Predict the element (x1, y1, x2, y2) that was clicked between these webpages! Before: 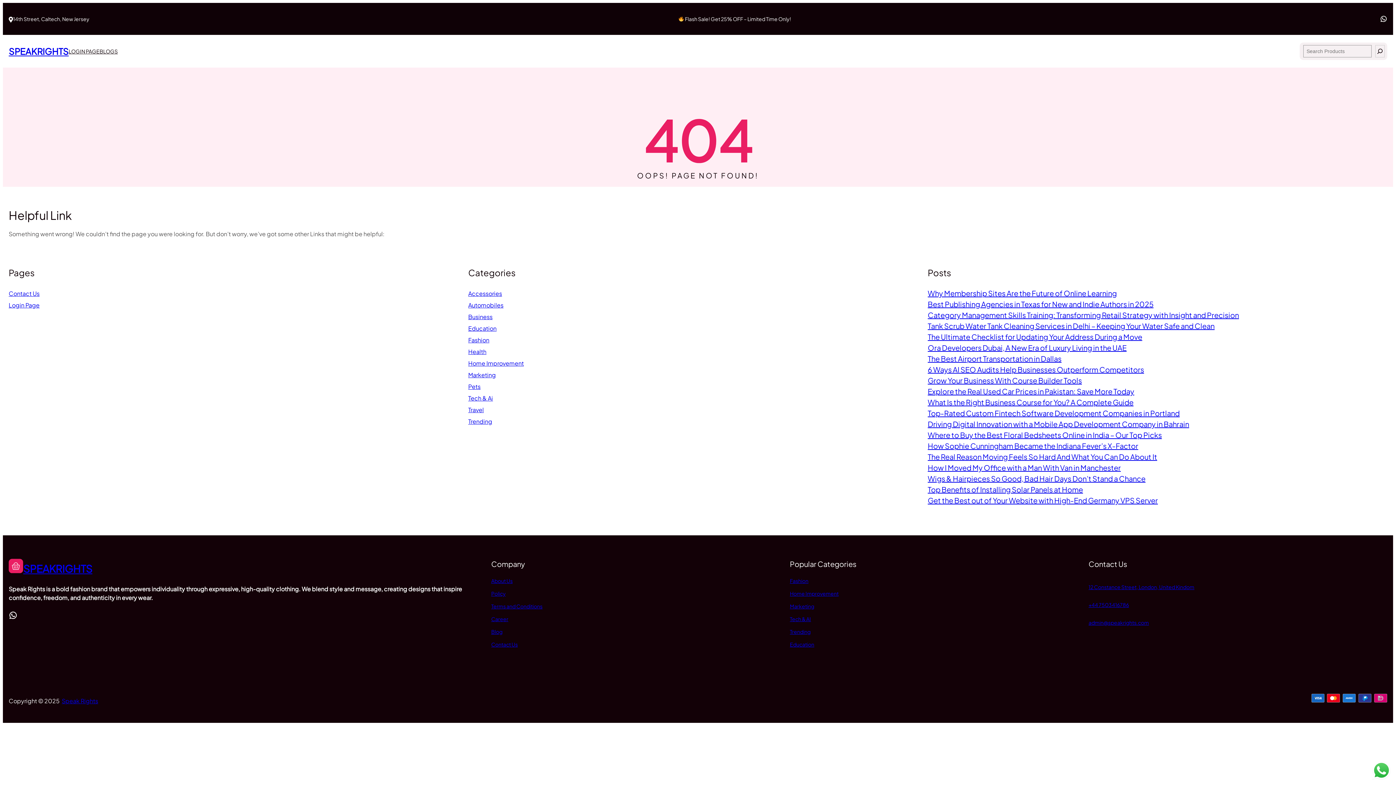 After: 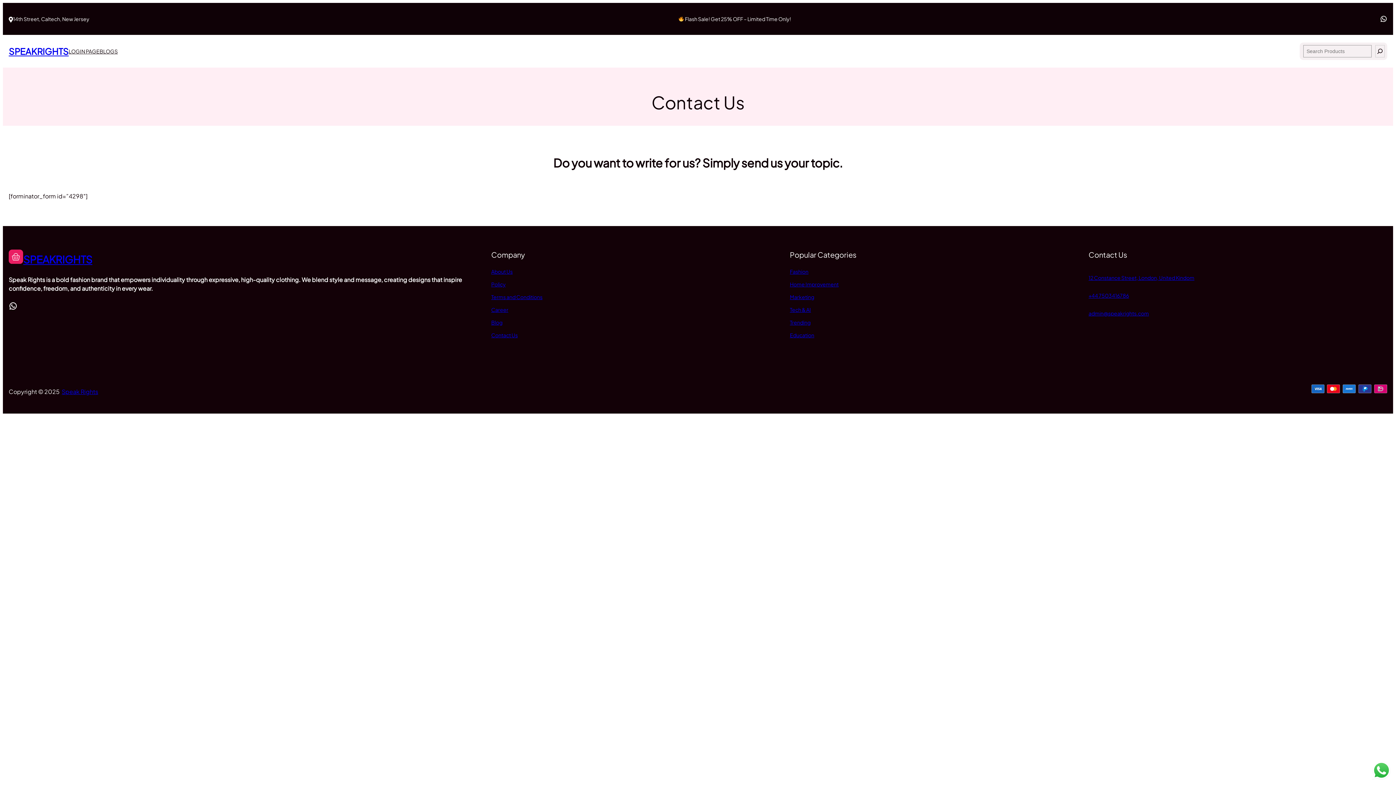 Action: label: Contact Us bbox: (8, 289, 39, 297)